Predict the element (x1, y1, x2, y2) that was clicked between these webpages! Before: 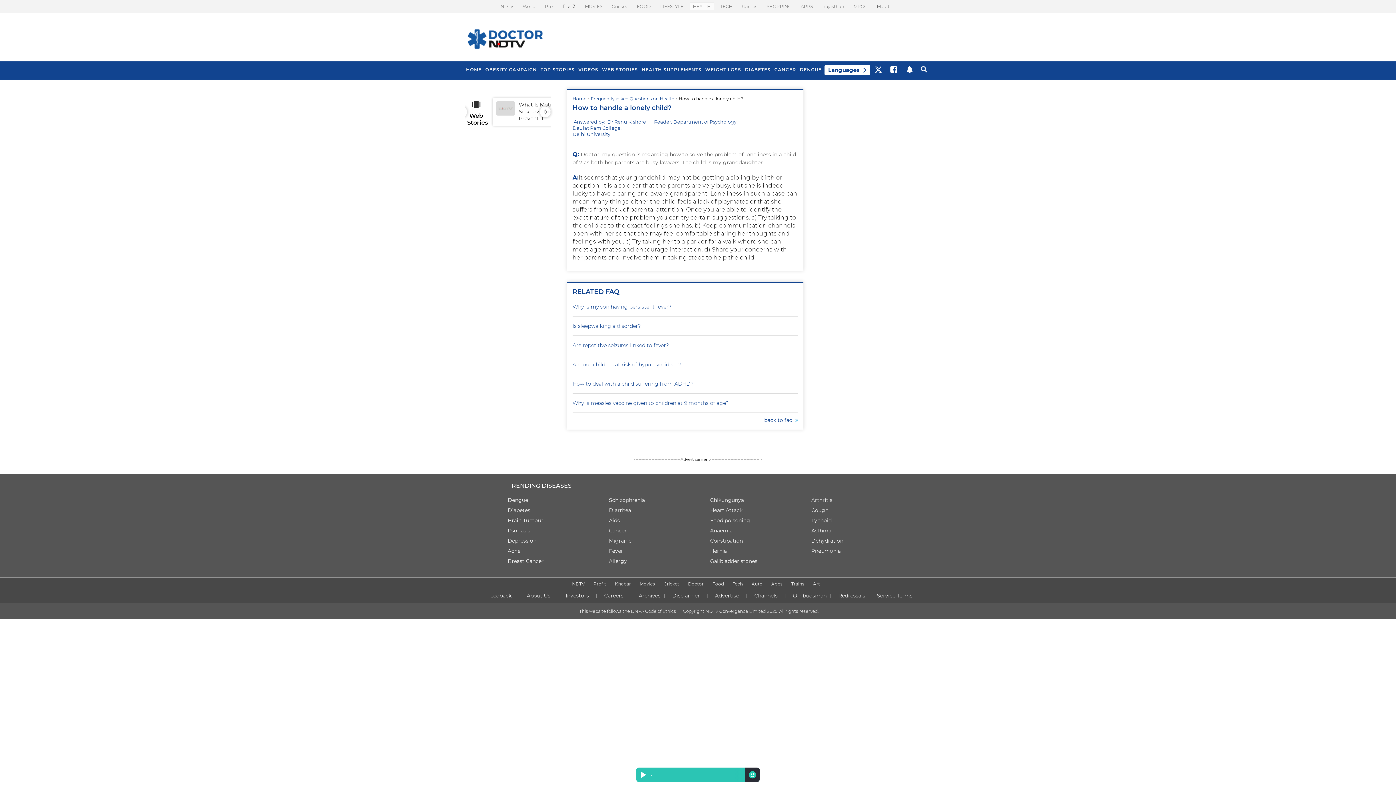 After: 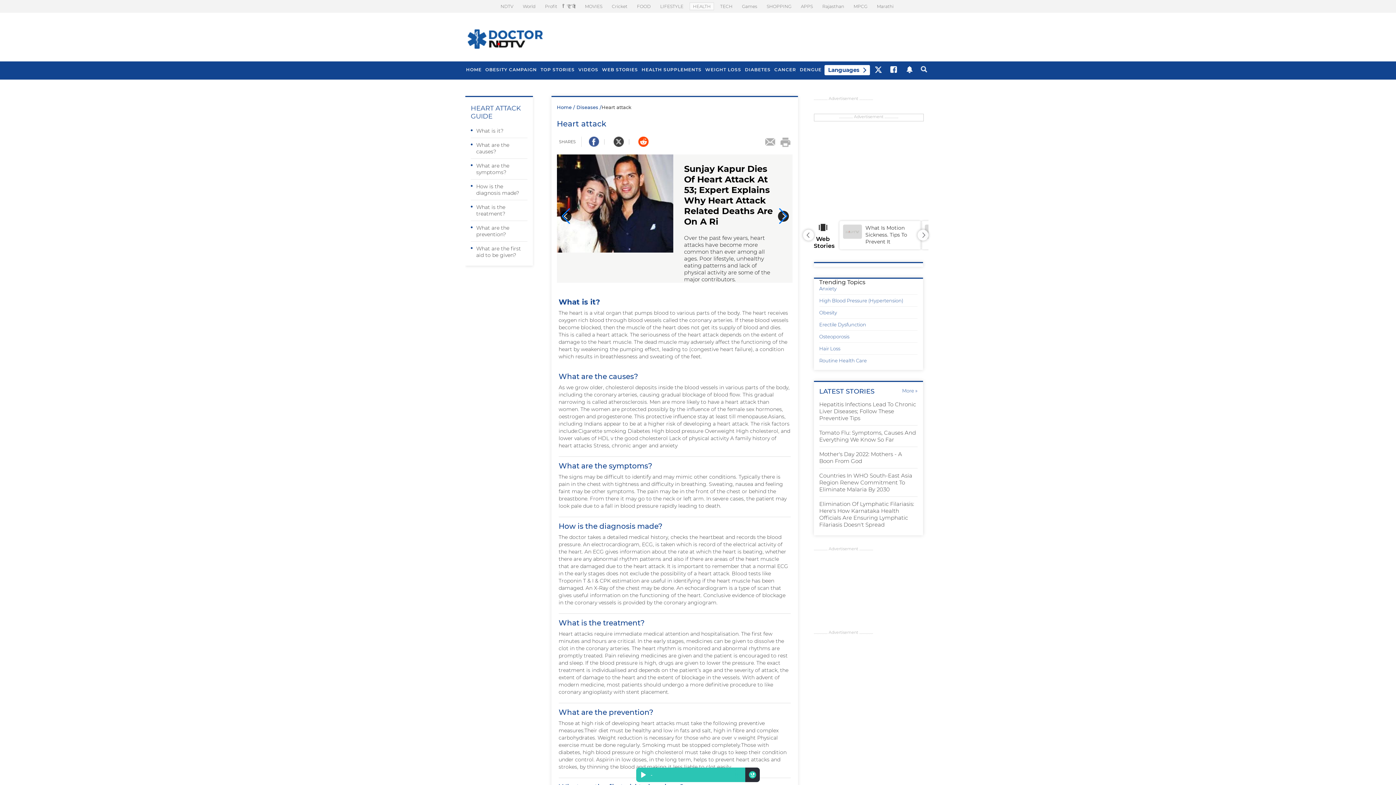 Action: label: Heart Attack bbox: (710, 507, 742, 513)